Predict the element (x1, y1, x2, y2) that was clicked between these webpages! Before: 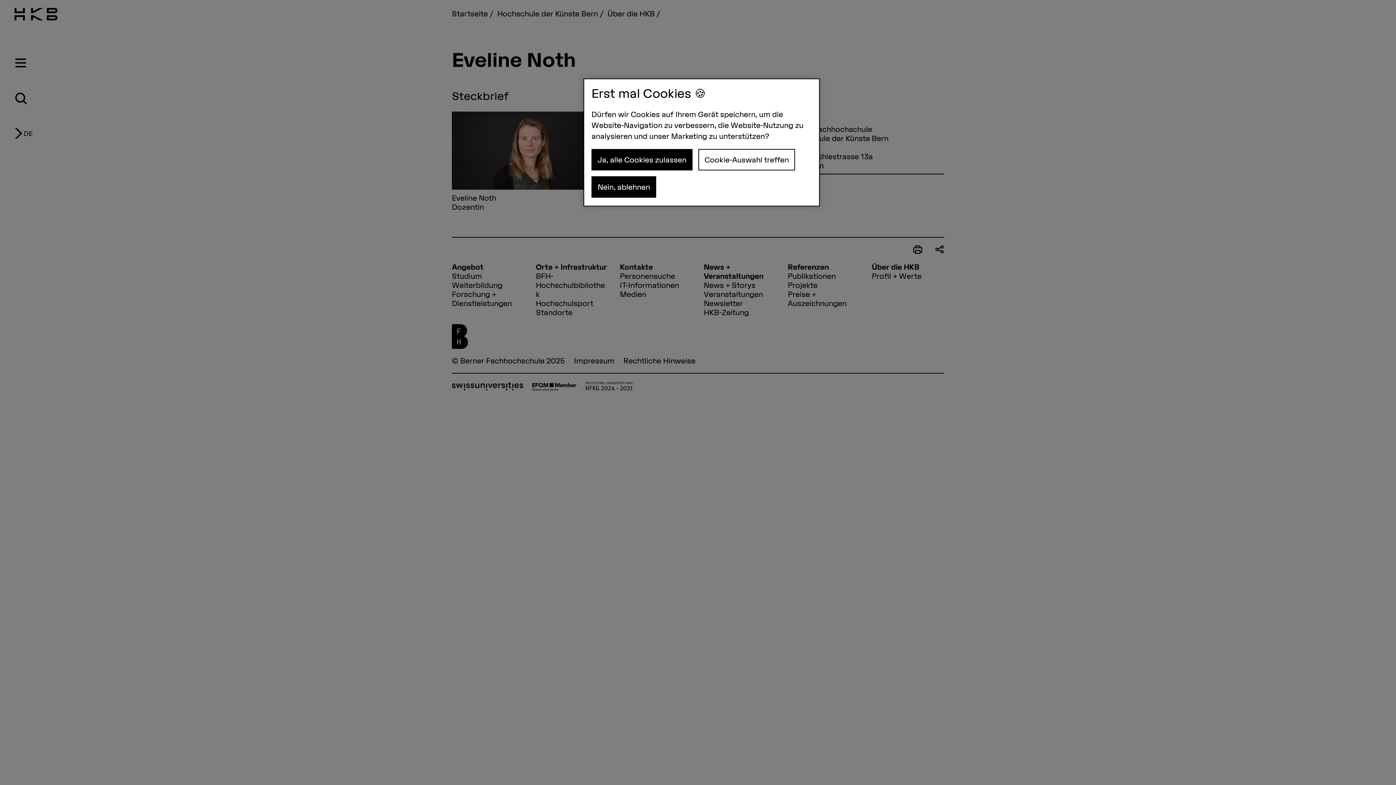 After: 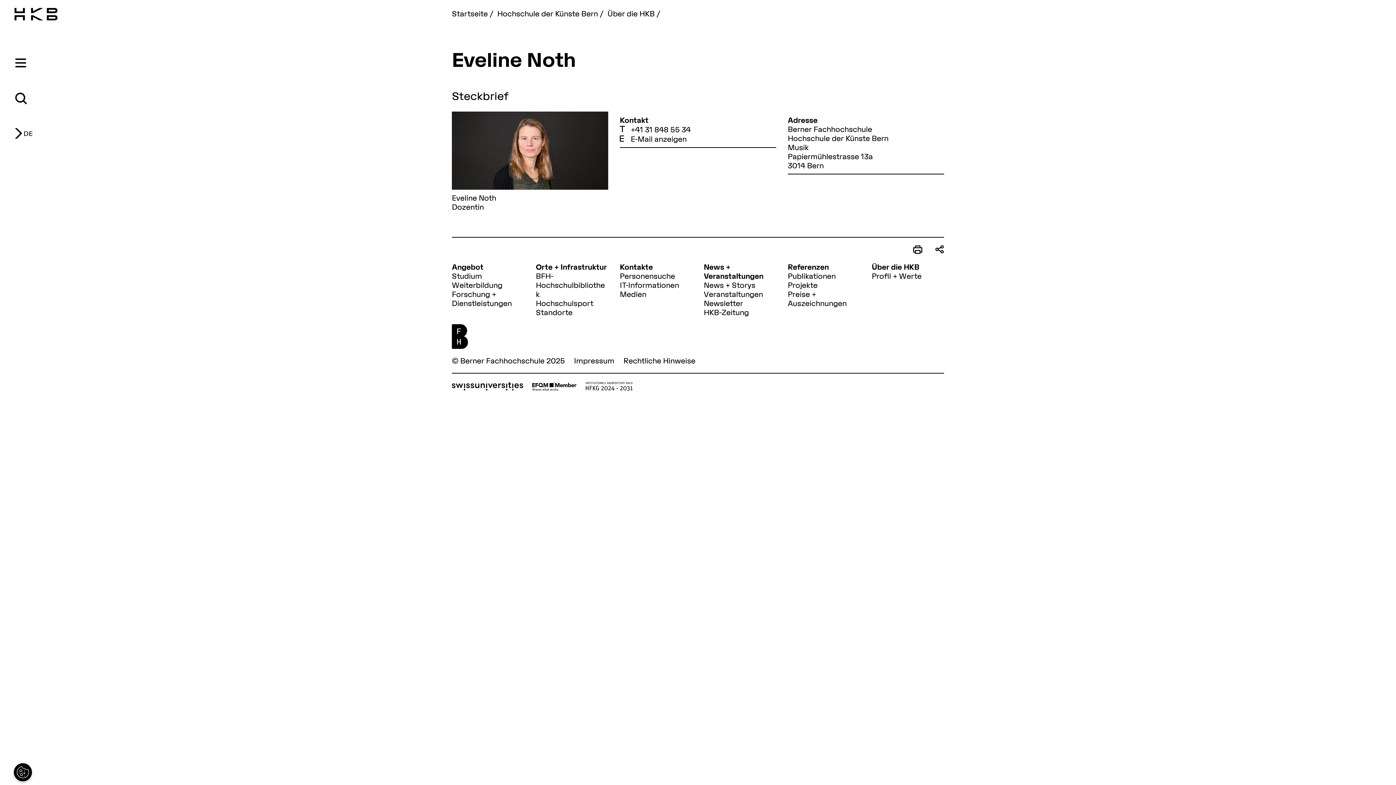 Action: label: Nein, ablehnen bbox: (591, 176, 656, 197)